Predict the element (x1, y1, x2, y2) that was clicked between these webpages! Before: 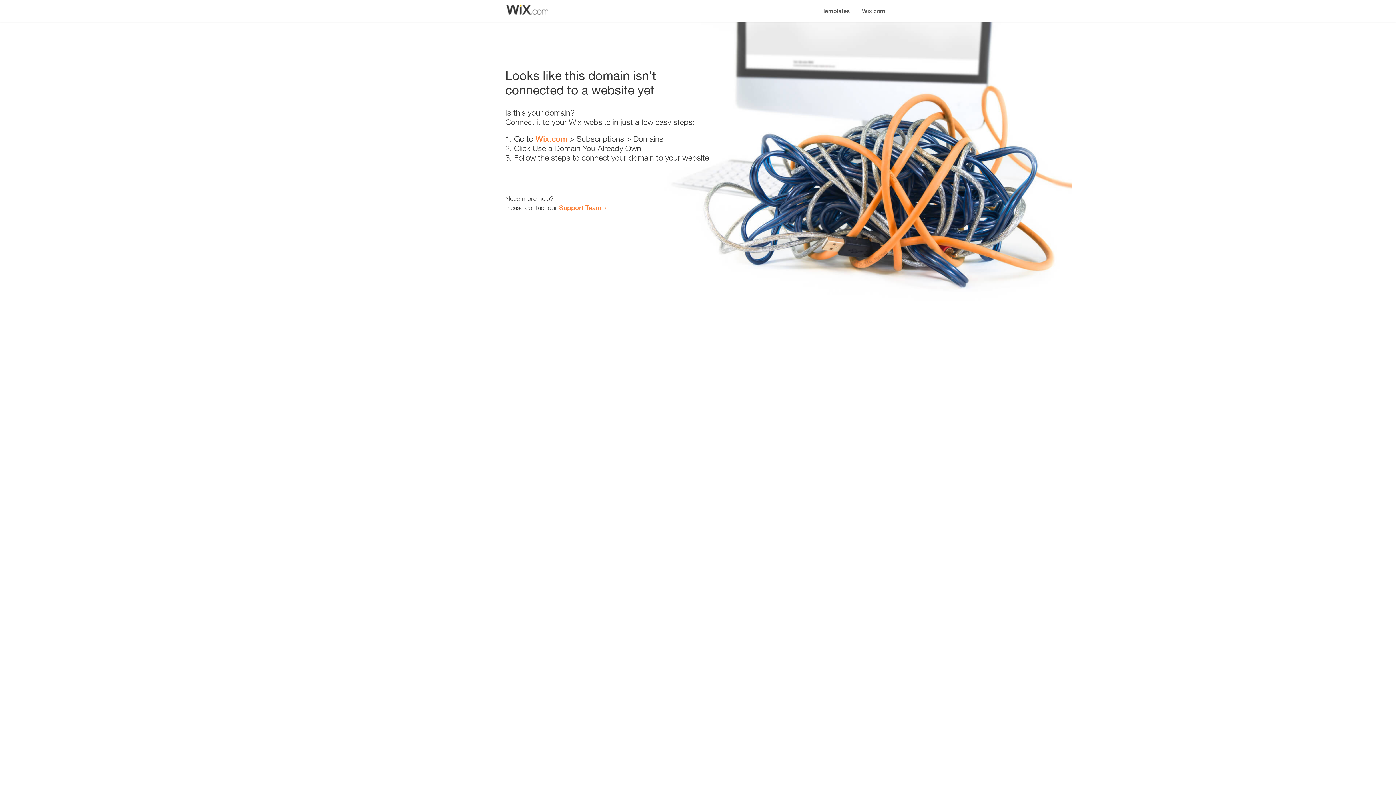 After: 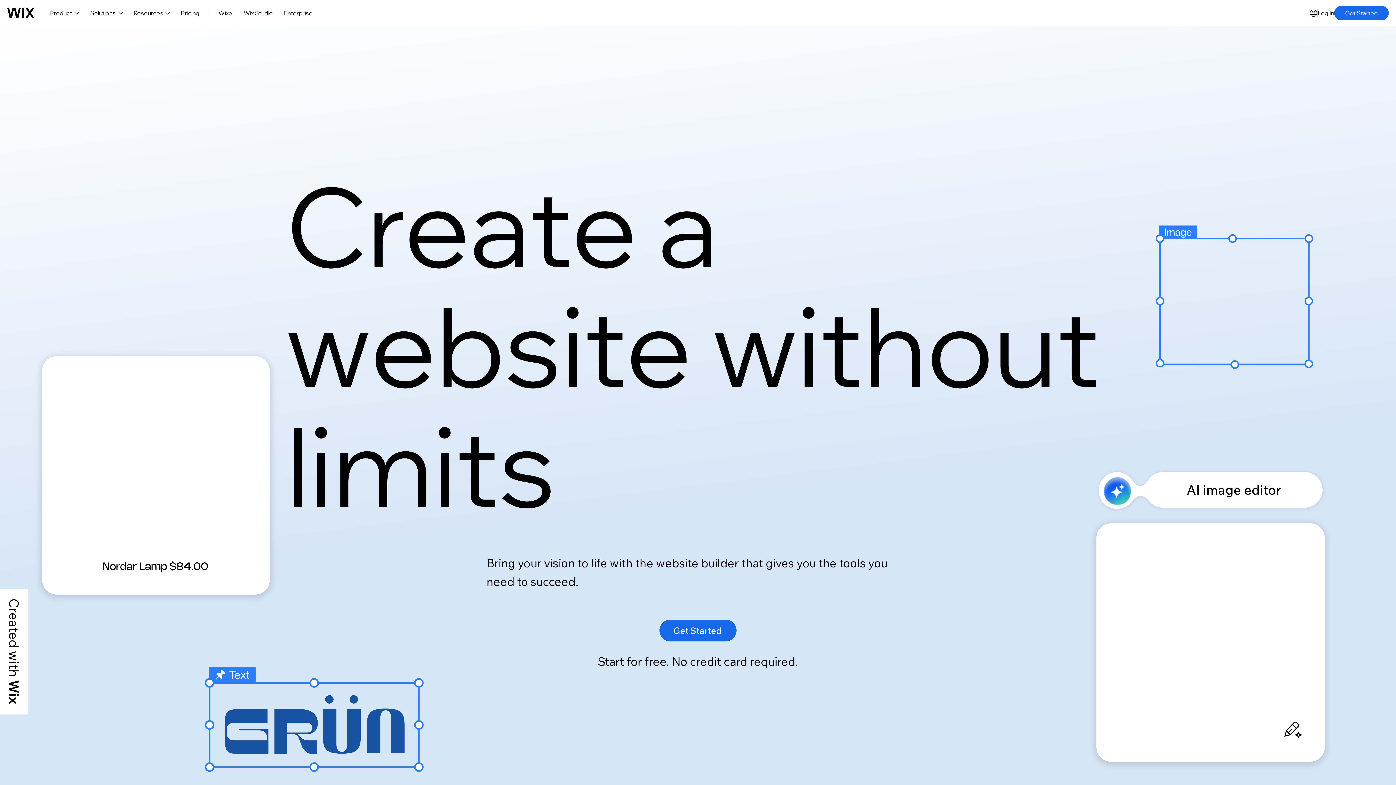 Action: label: Wix.com bbox: (856, 0, 890, 14)